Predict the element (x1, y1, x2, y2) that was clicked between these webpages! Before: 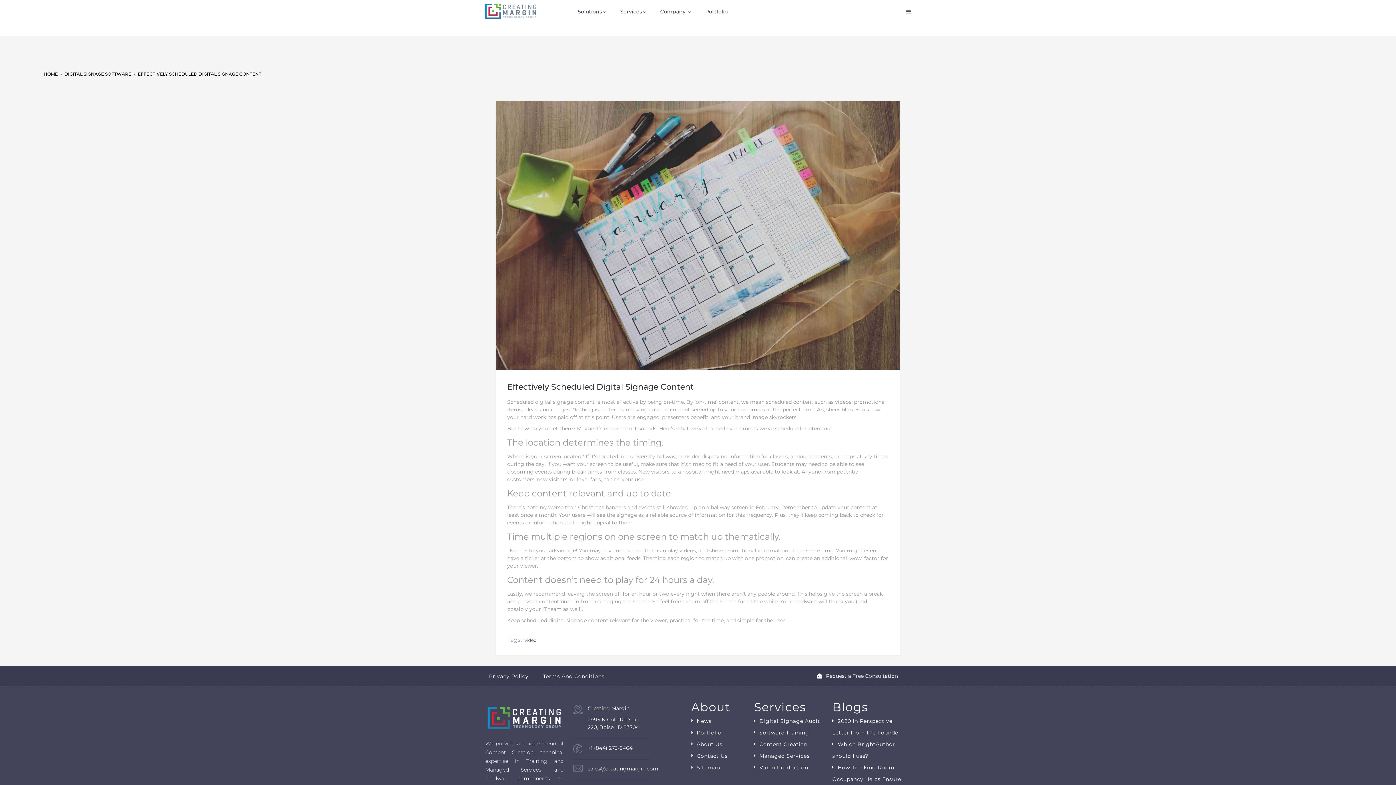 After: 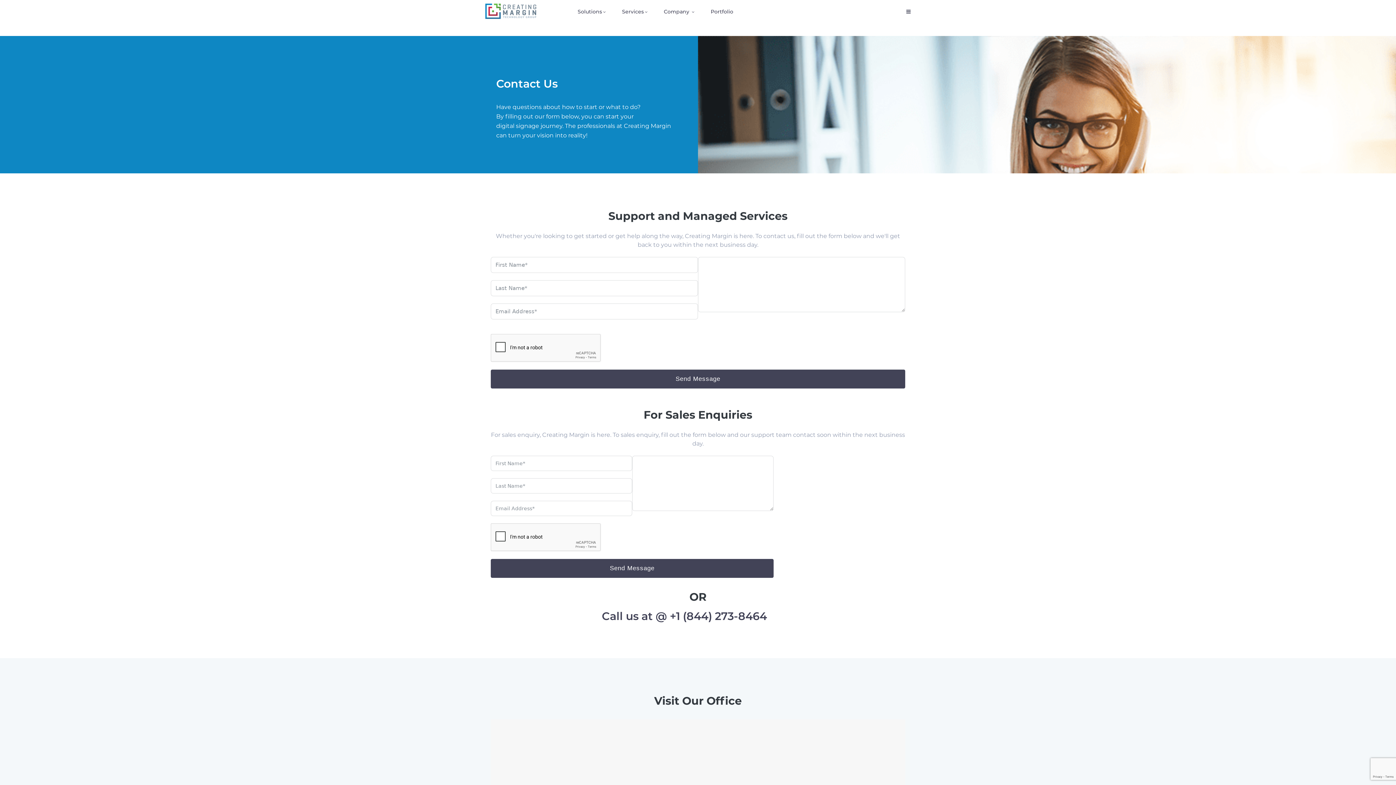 Action: label: Contact Us bbox: (691, 752, 727, 759)